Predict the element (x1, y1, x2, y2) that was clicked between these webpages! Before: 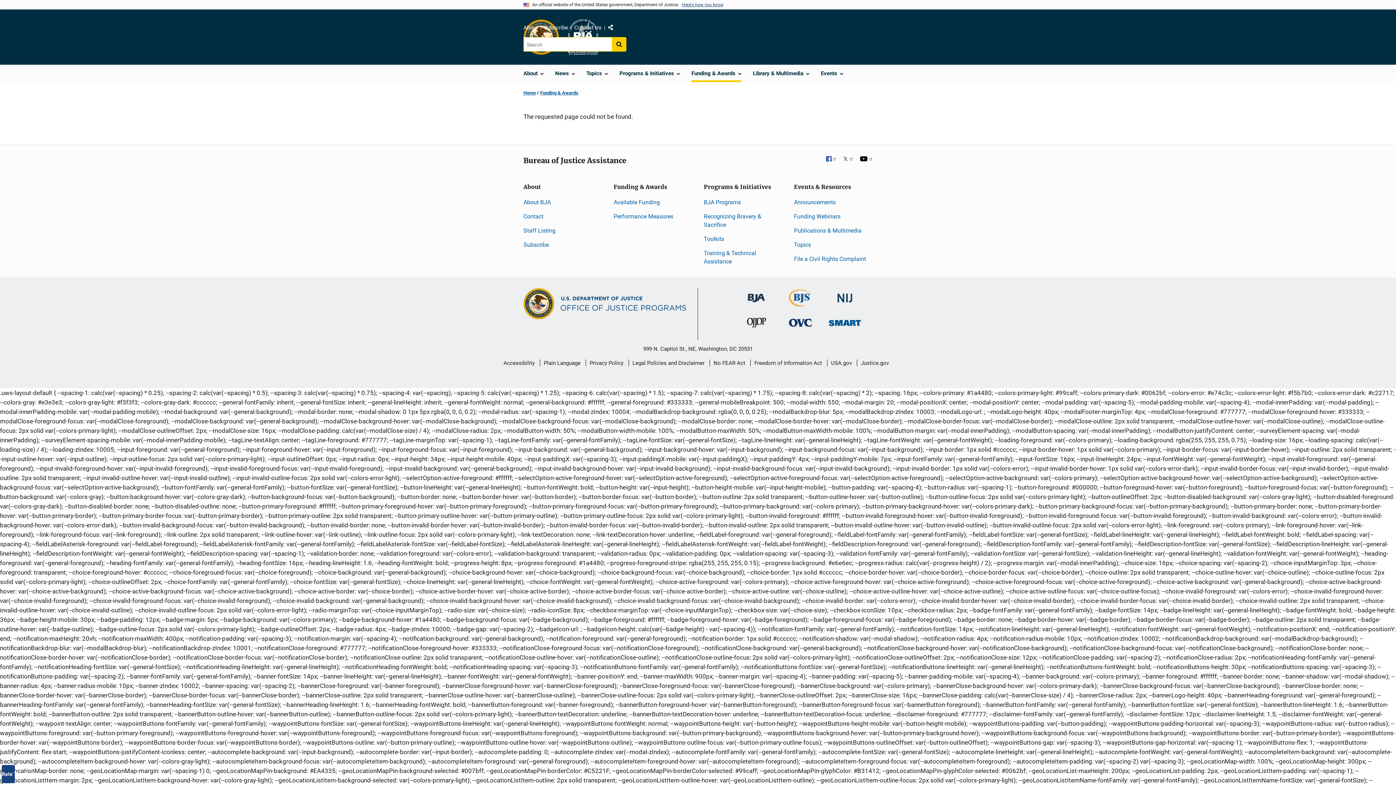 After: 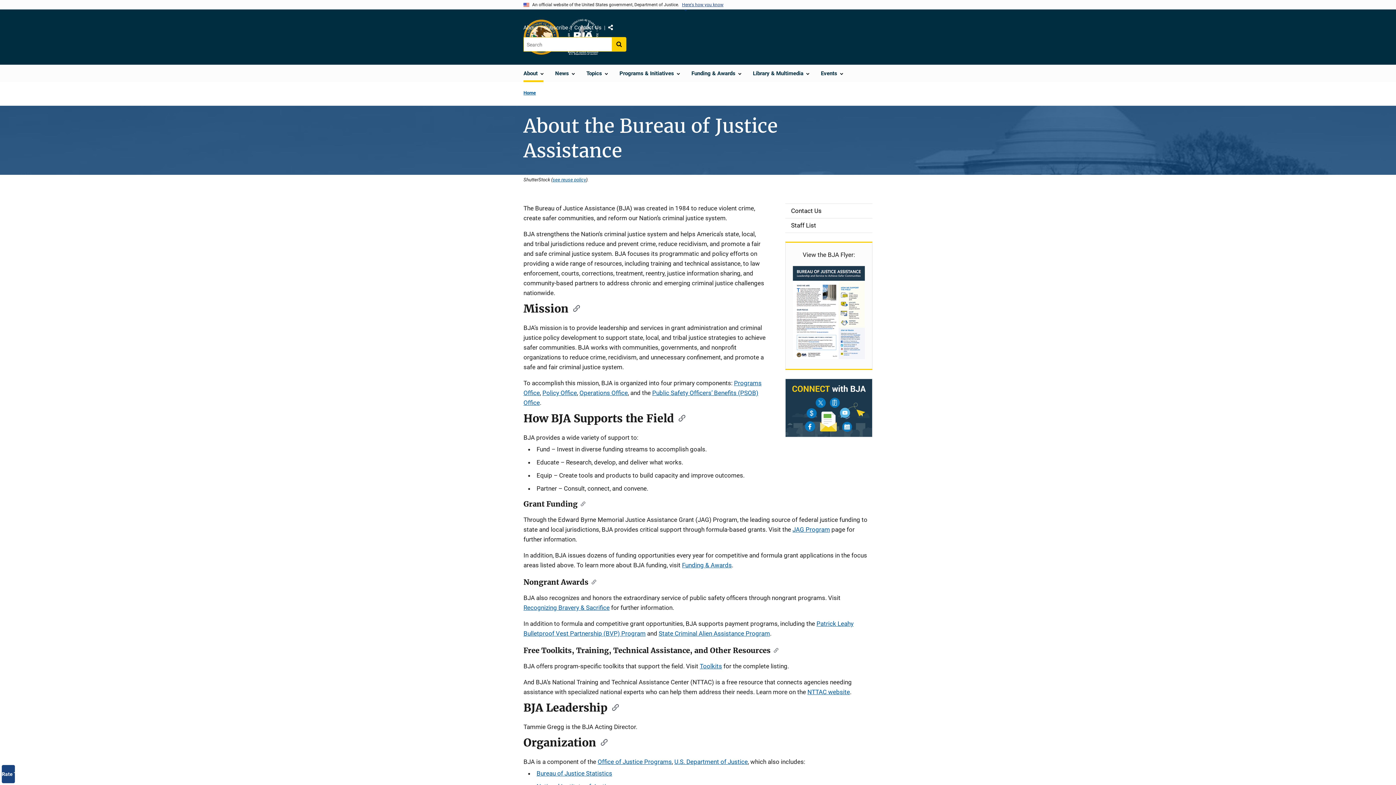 Action: bbox: (523, 198, 550, 205) label: About BJA